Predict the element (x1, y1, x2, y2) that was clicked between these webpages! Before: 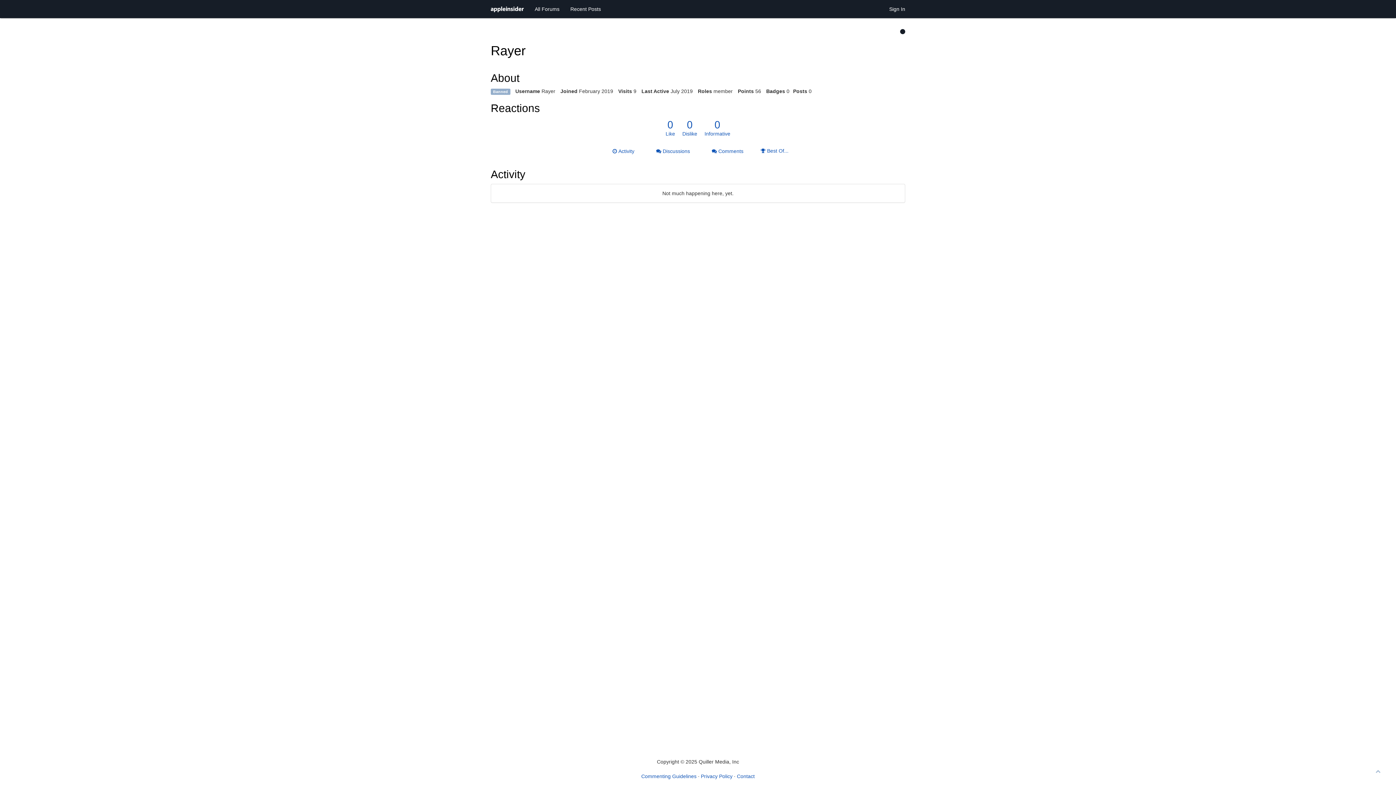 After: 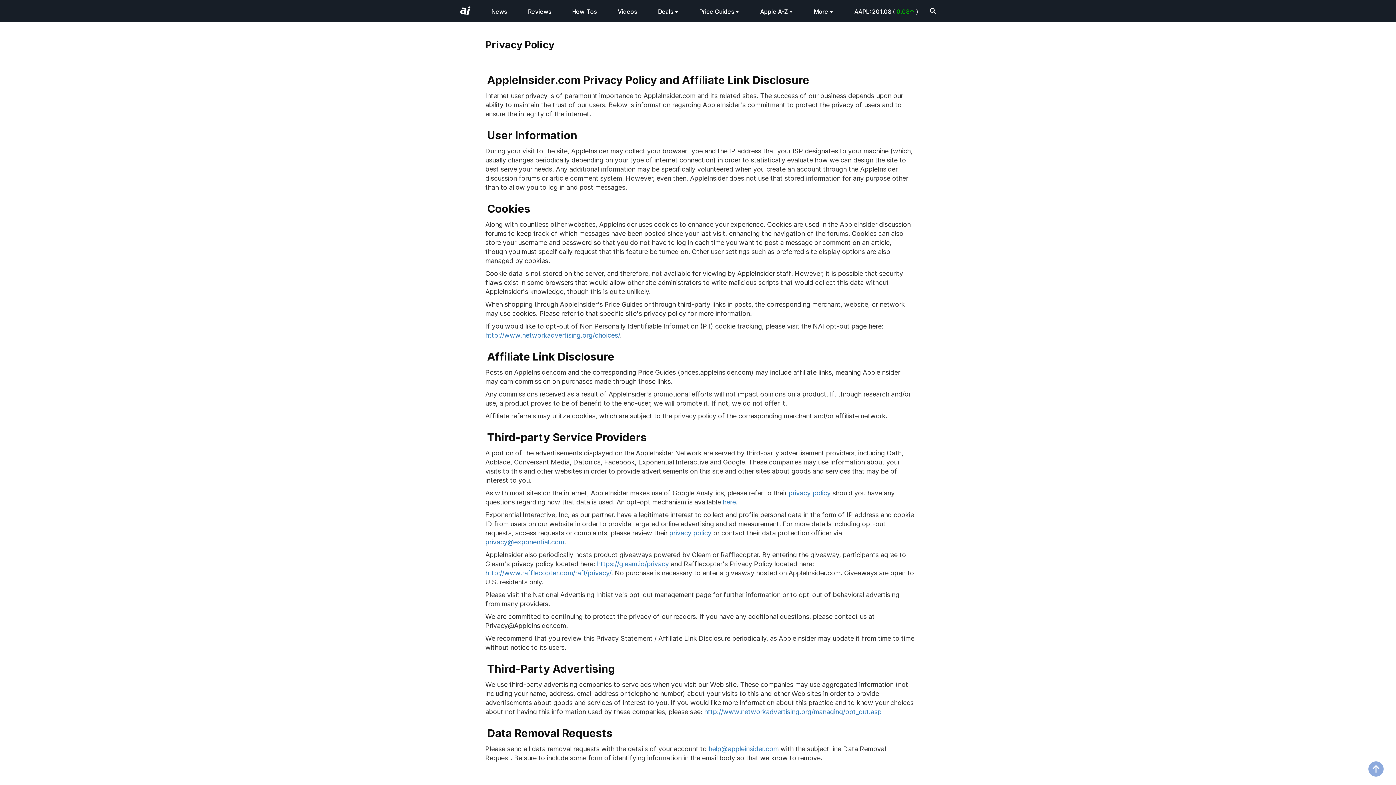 Action: bbox: (701, 773, 732, 779) label: Privacy Policy